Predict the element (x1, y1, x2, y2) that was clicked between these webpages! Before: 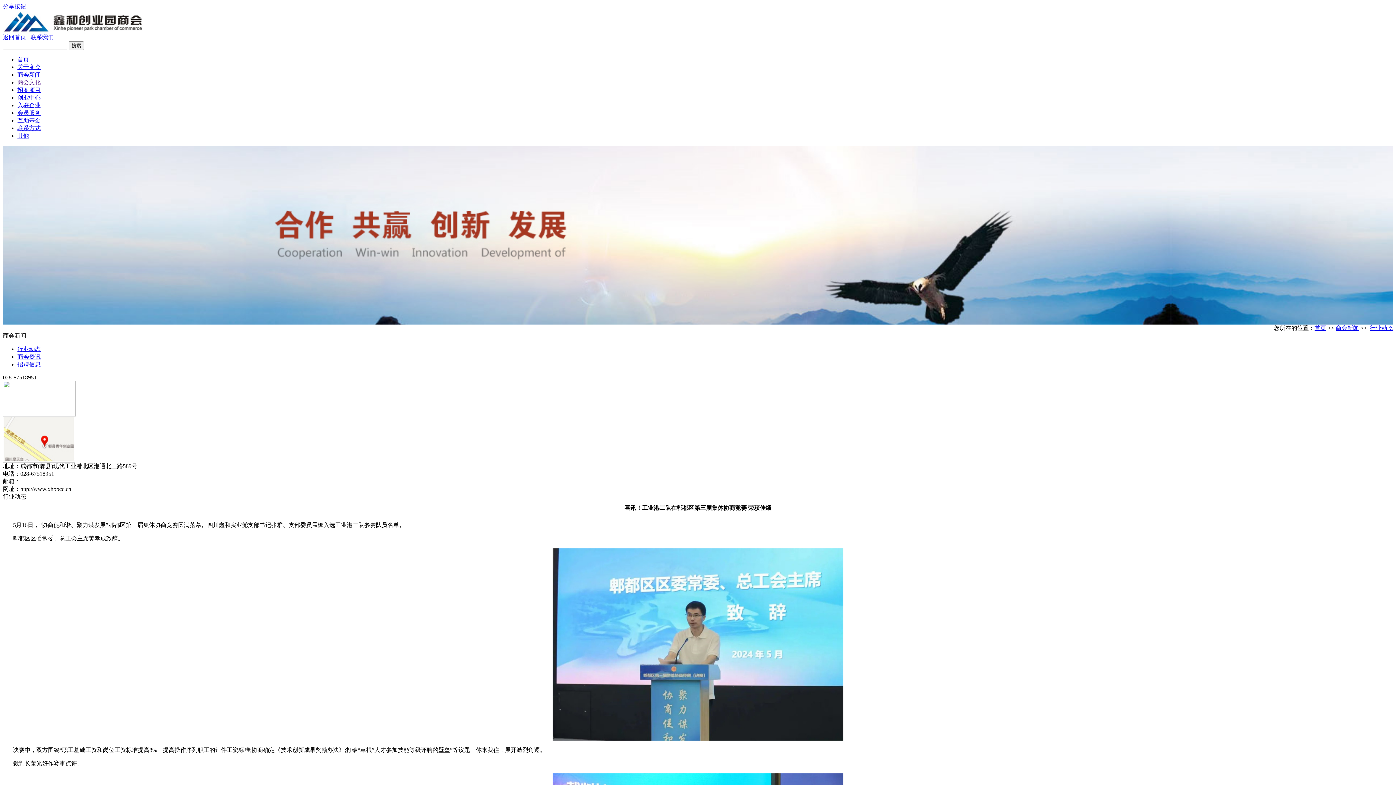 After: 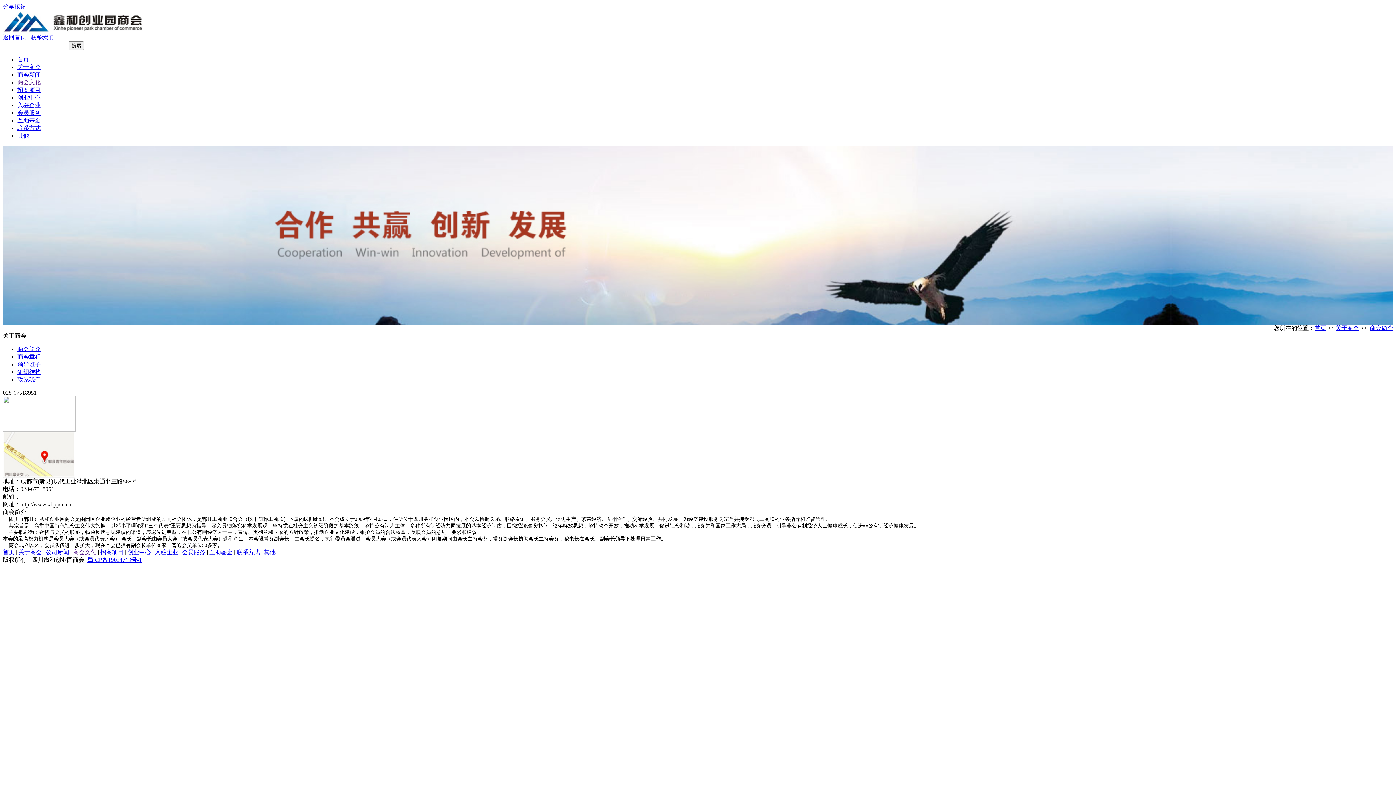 Action: bbox: (17, 64, 40, 70) label: 关于商会